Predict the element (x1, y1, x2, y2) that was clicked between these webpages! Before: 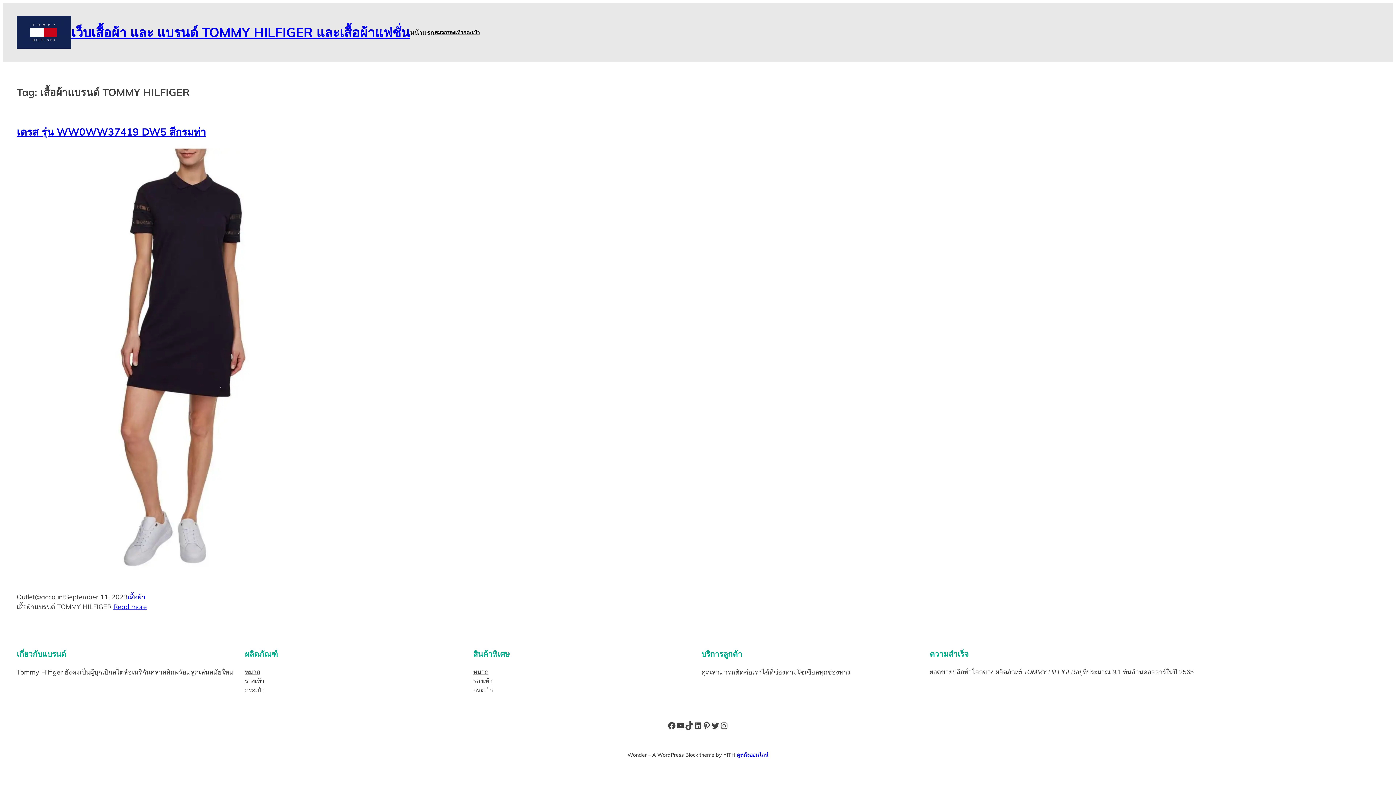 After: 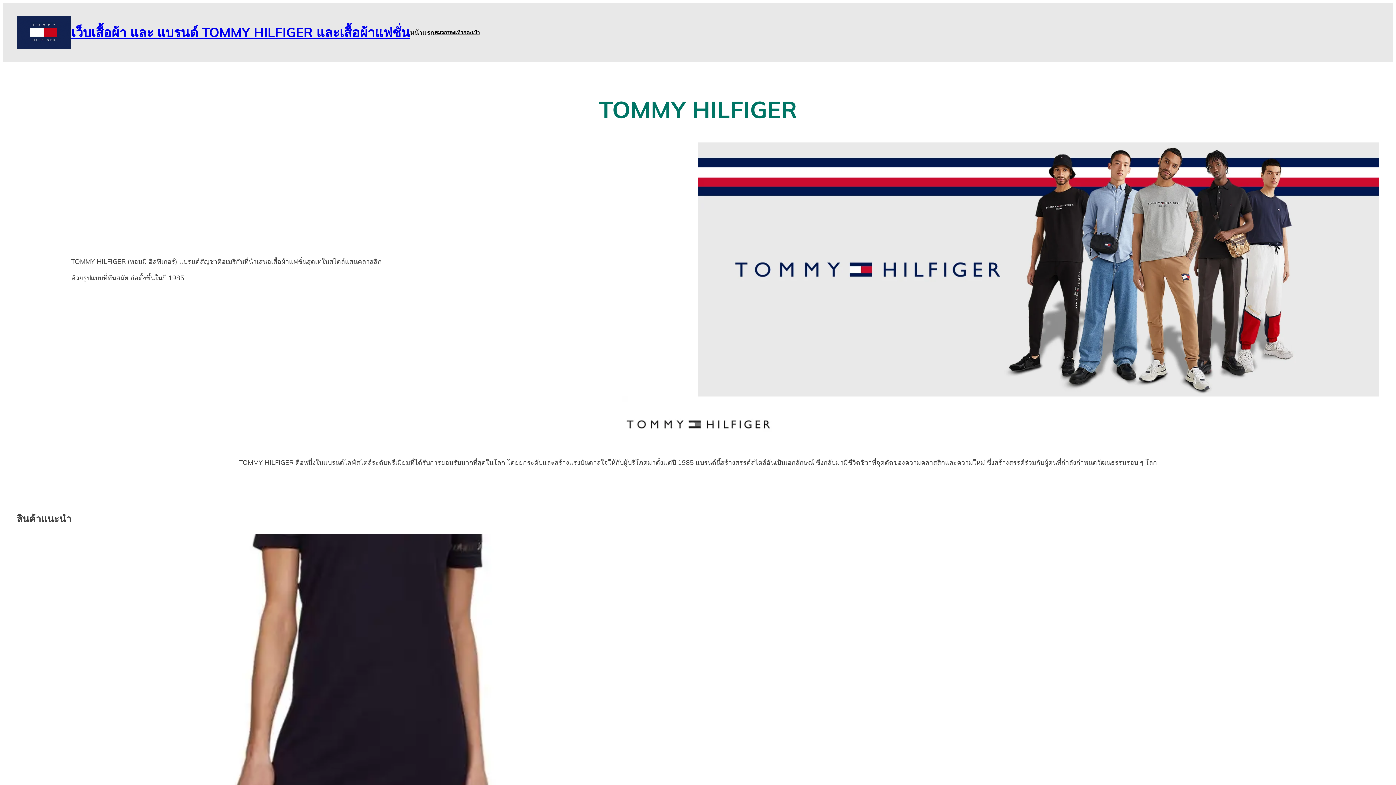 Action: bbox: (16, 16, 71, 48)